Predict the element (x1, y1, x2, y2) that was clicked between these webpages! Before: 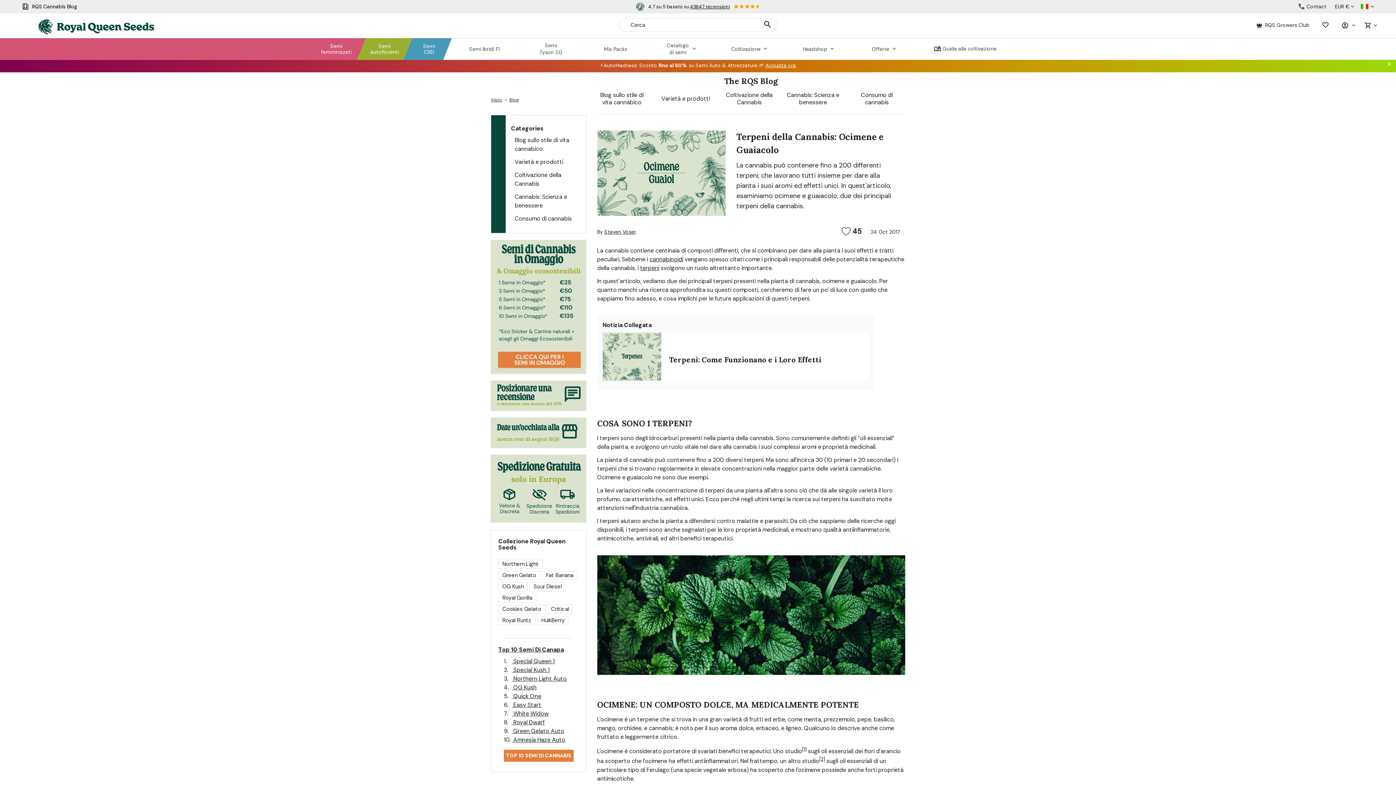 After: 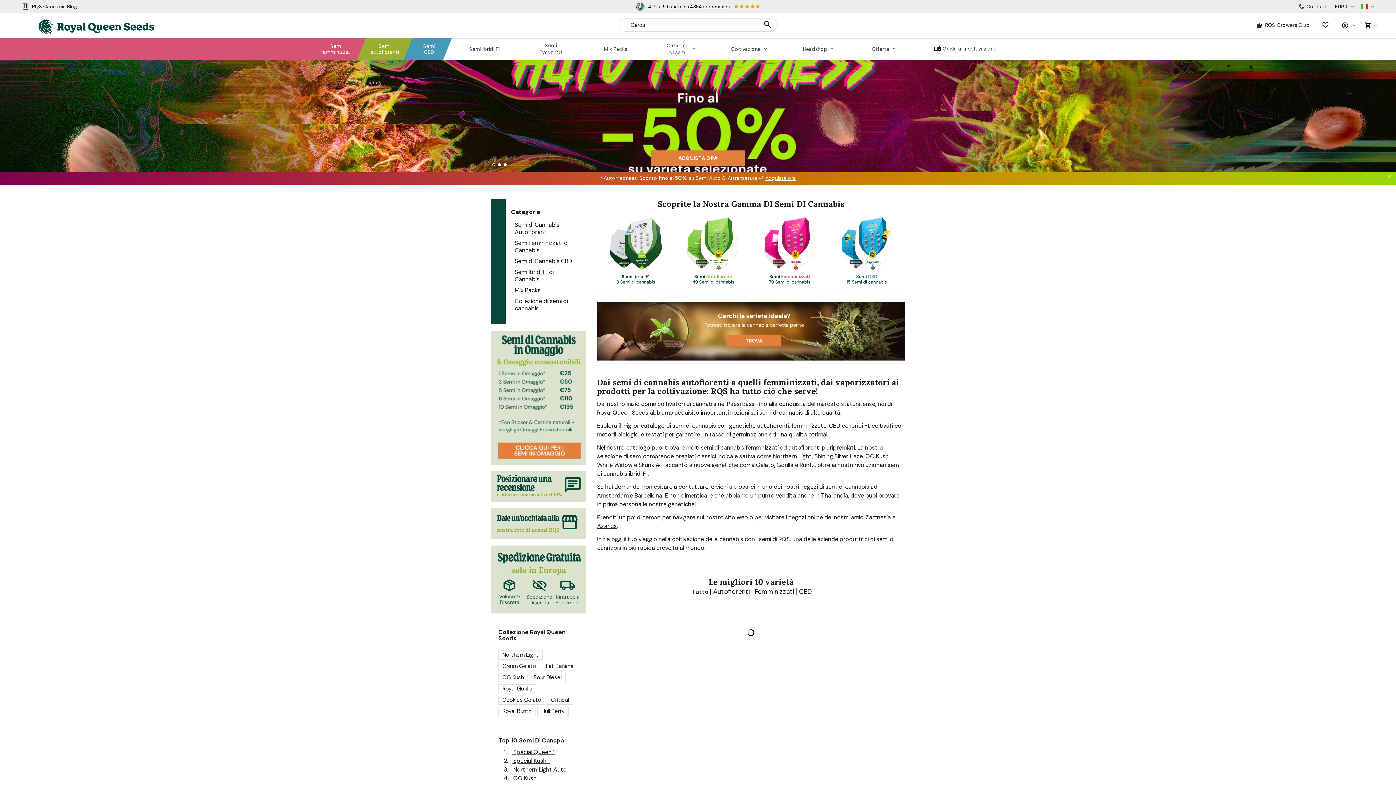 Action: bbox: (38, 16, 160, 37)